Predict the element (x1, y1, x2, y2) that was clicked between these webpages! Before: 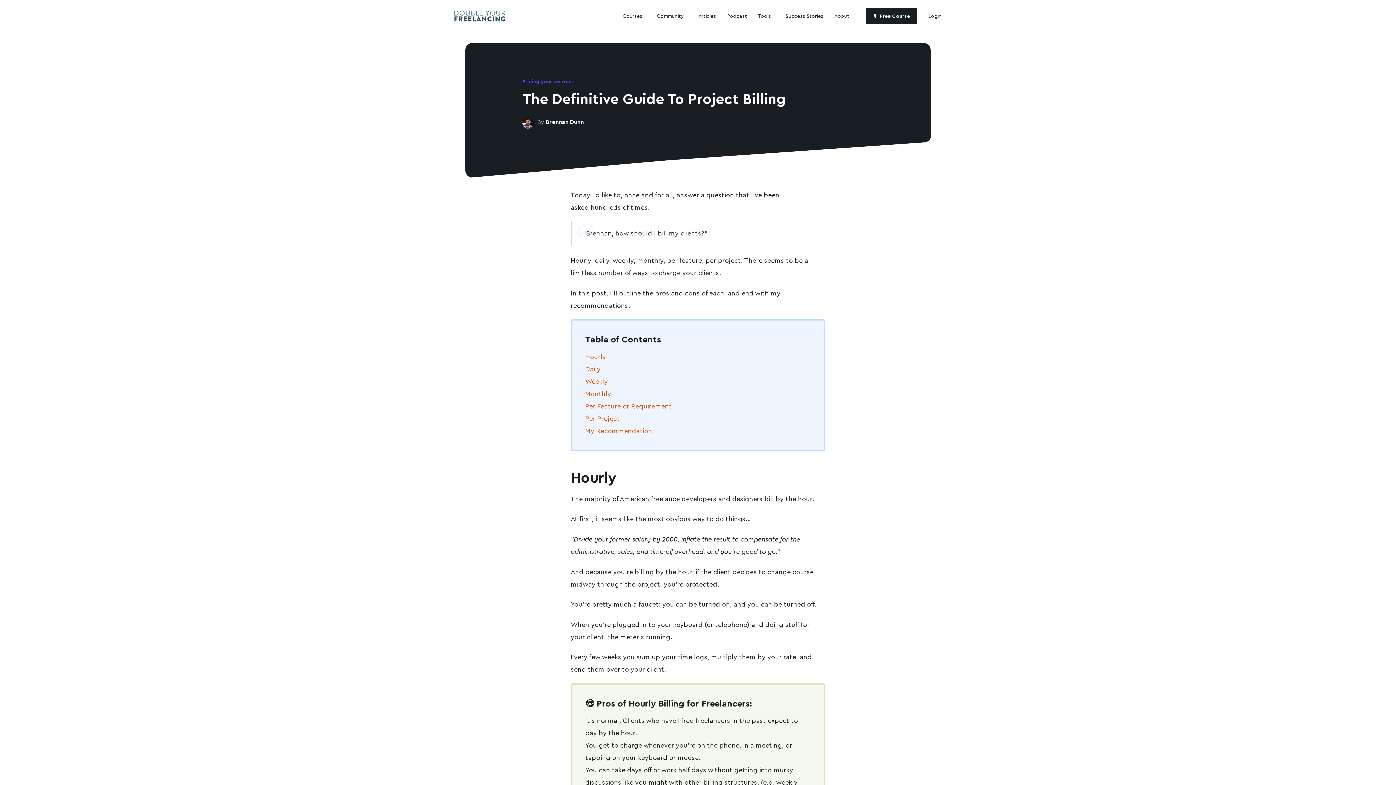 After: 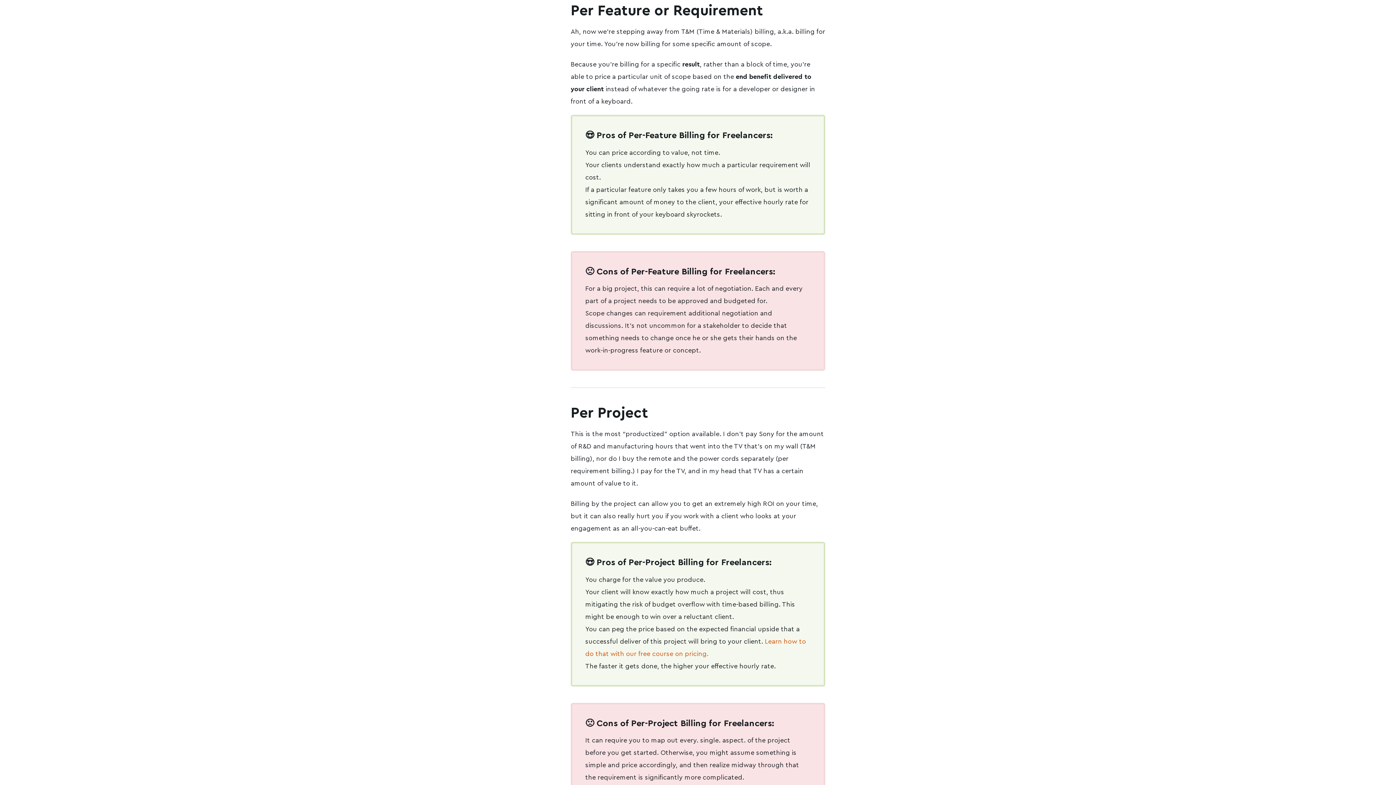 Action: bbox: (585, 402, 672, 410) label: Per Feature or Requirement